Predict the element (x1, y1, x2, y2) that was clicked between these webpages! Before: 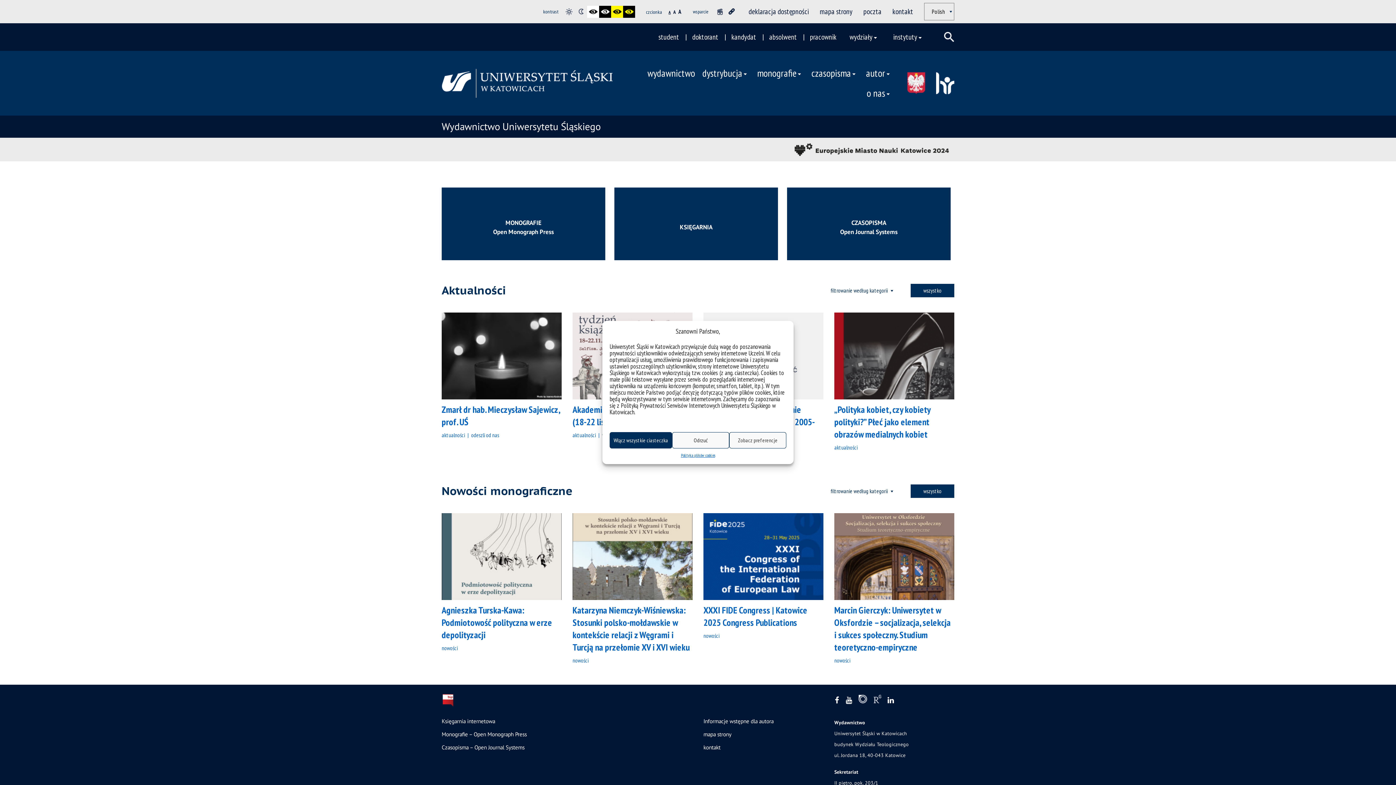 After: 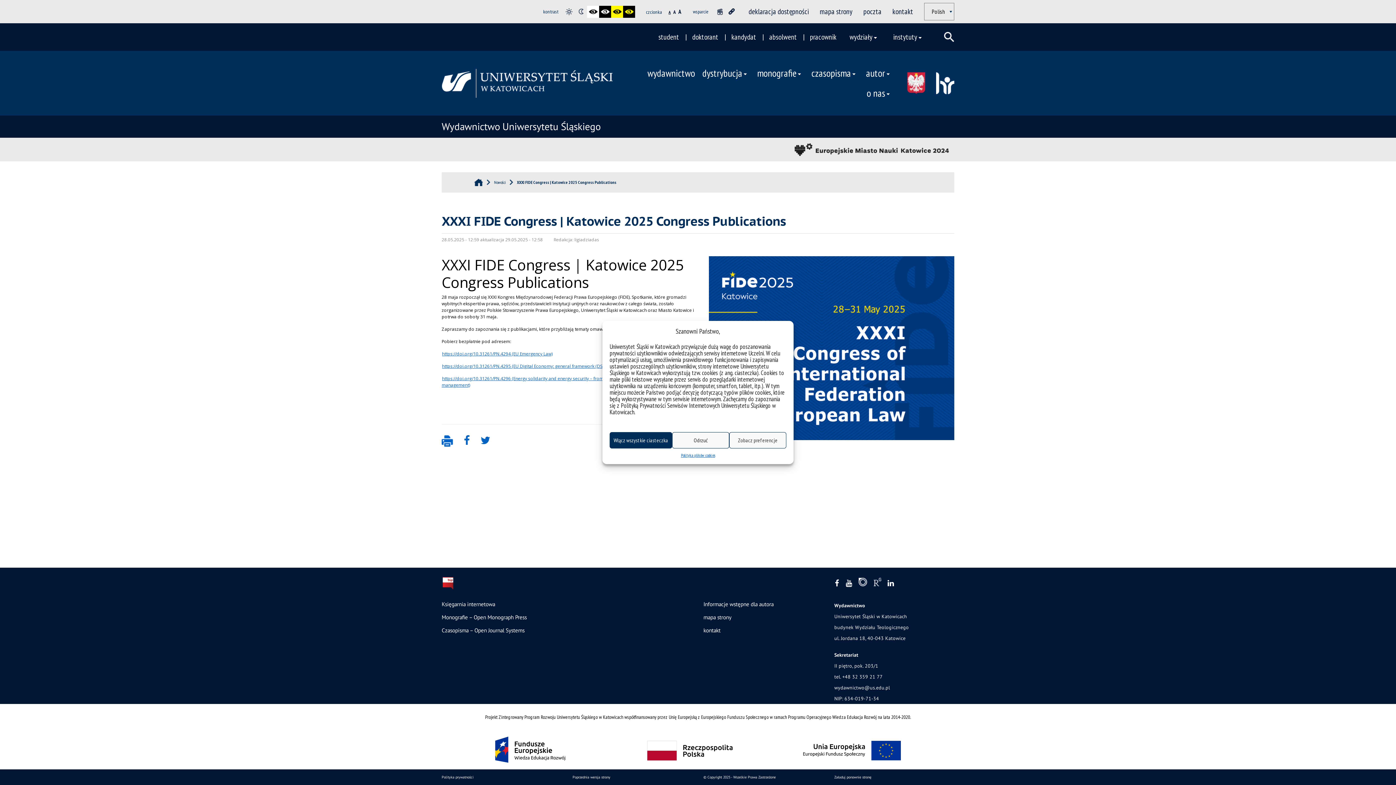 Action: bbox: (703, 513, 823, 600) label: więcej